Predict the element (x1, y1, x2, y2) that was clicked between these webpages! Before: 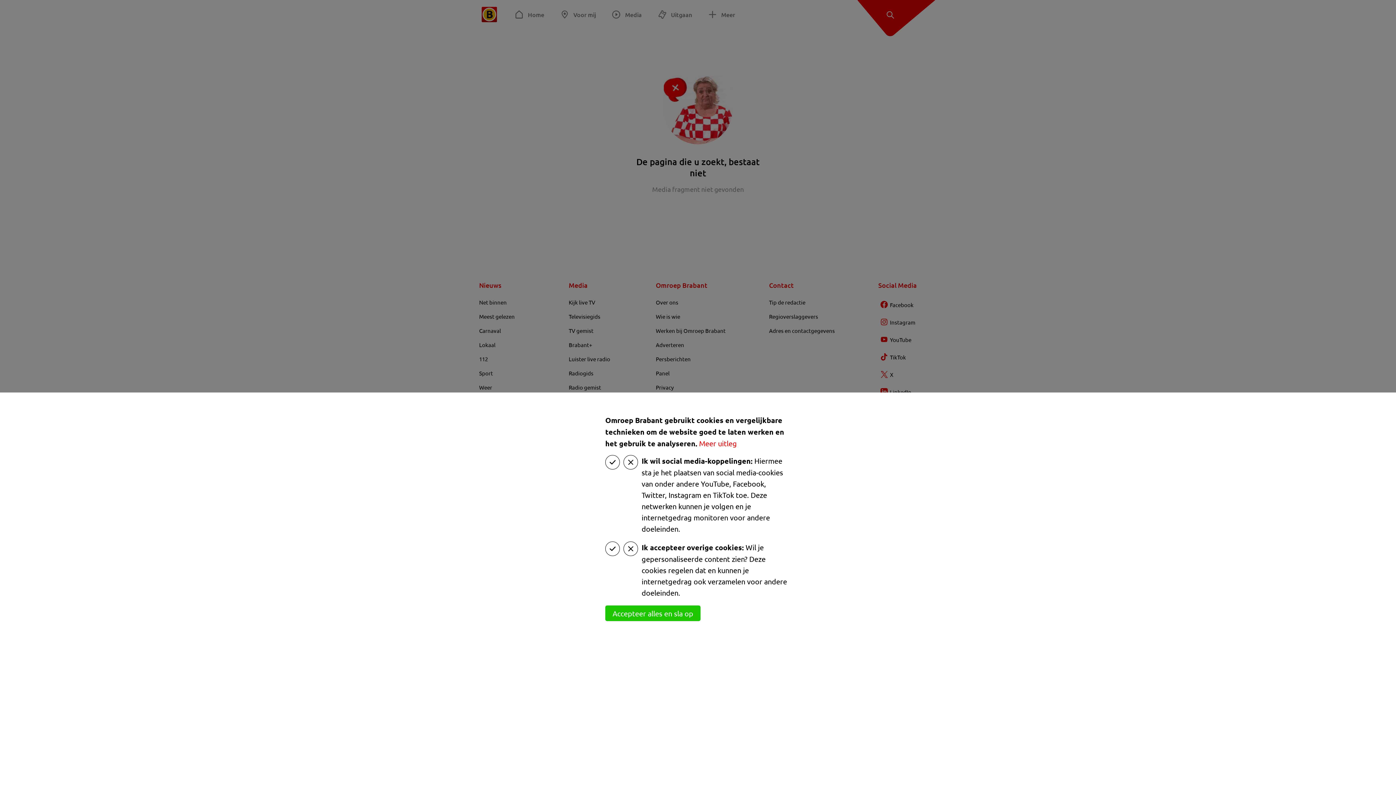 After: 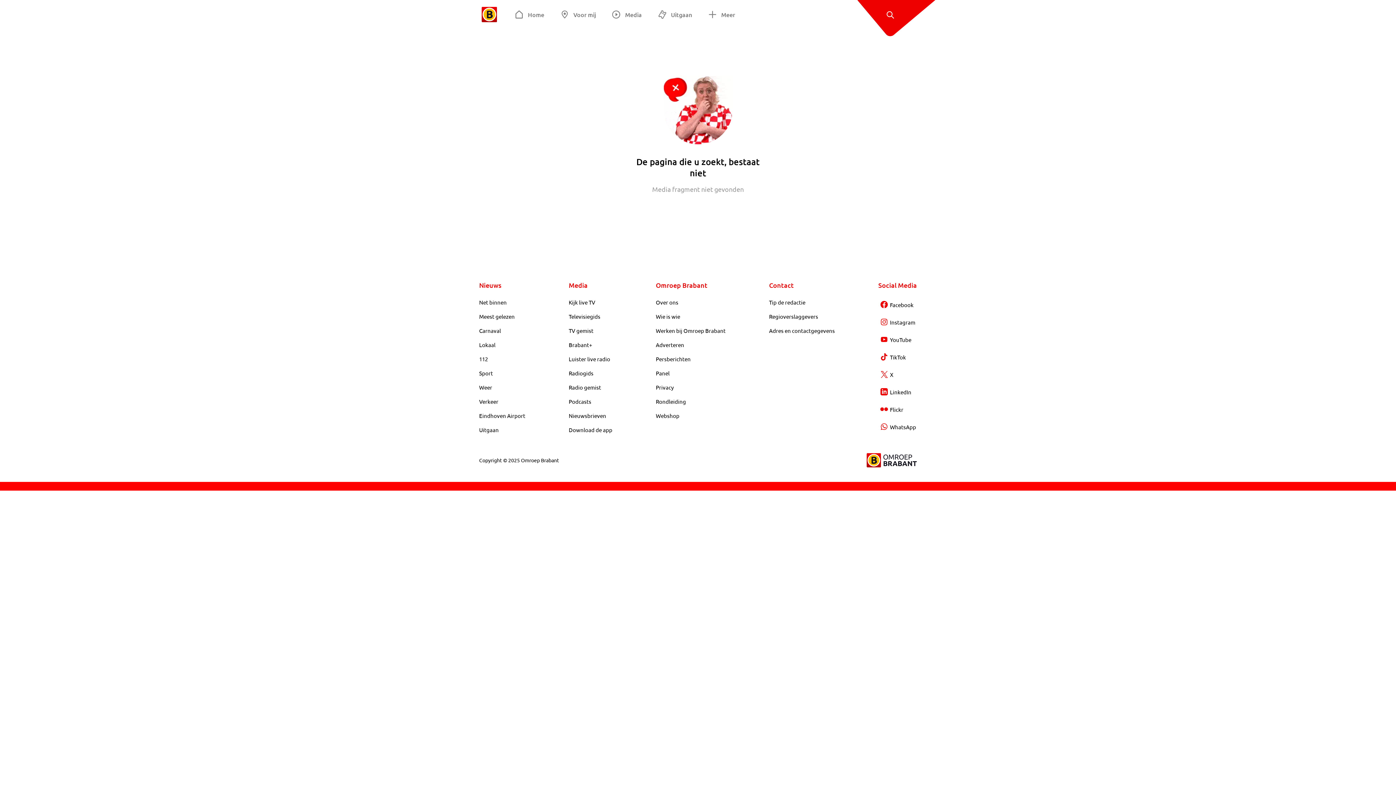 Action: label: Accepteer alles en sla op bbox: (605, 605, 700, 621)